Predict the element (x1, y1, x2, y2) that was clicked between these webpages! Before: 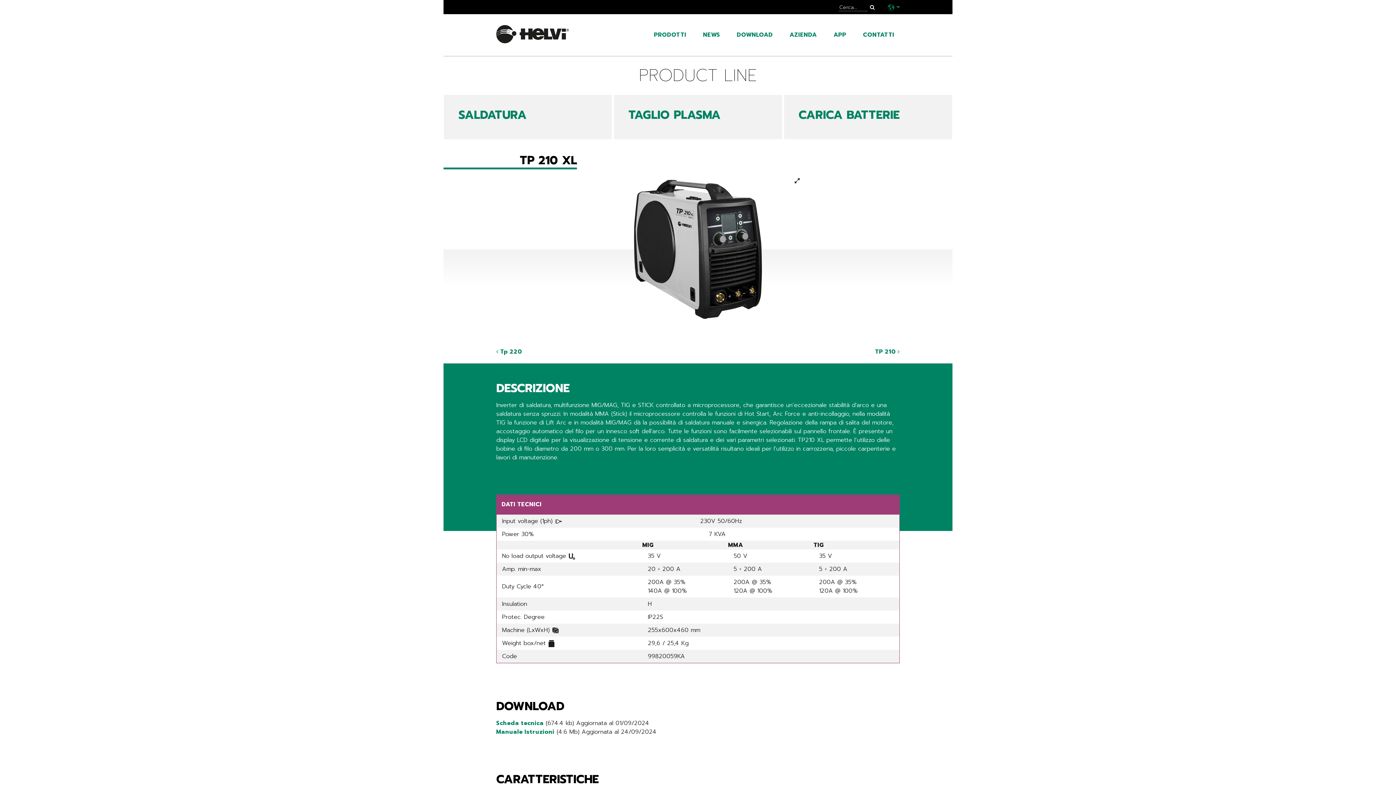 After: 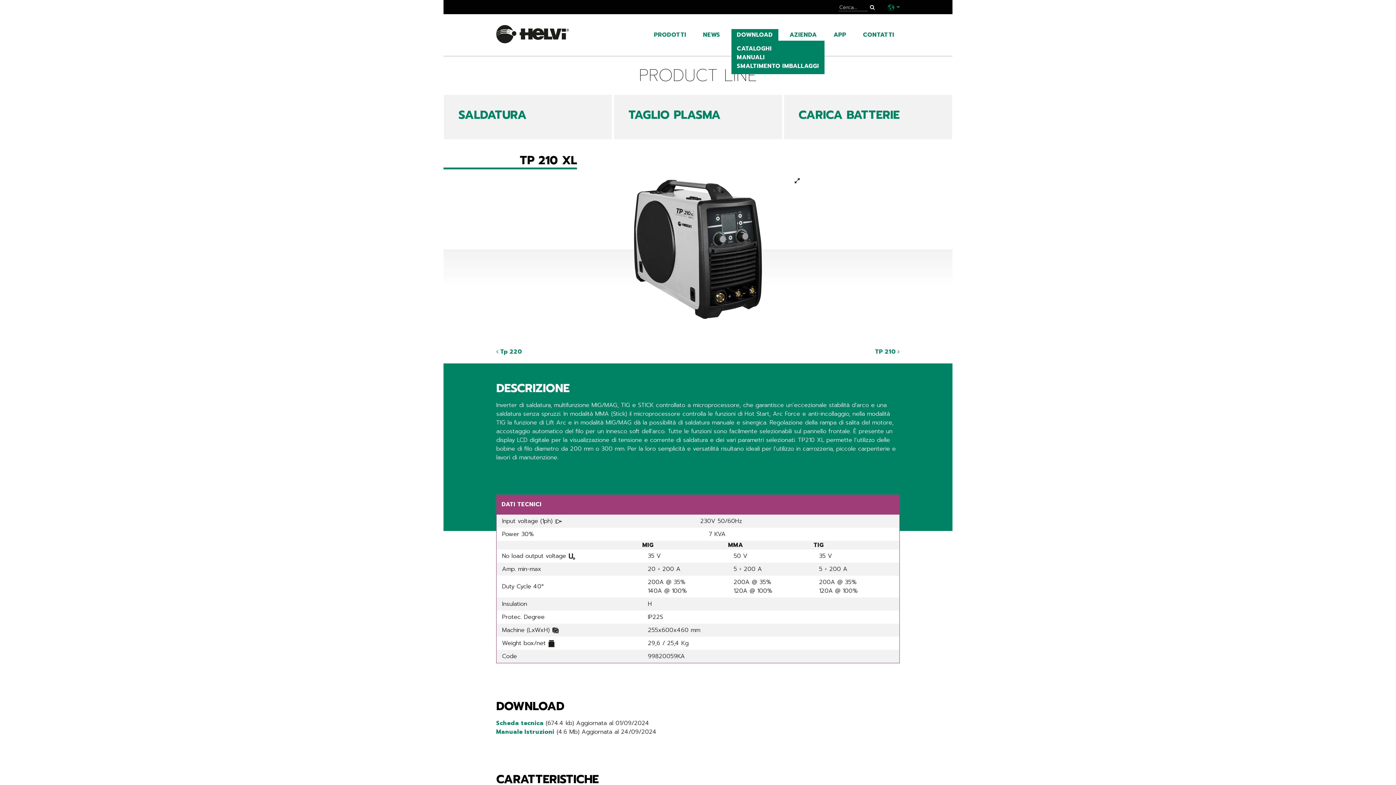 Action: label: DOWNLOAD bbox: (731, 29, 778, 40)